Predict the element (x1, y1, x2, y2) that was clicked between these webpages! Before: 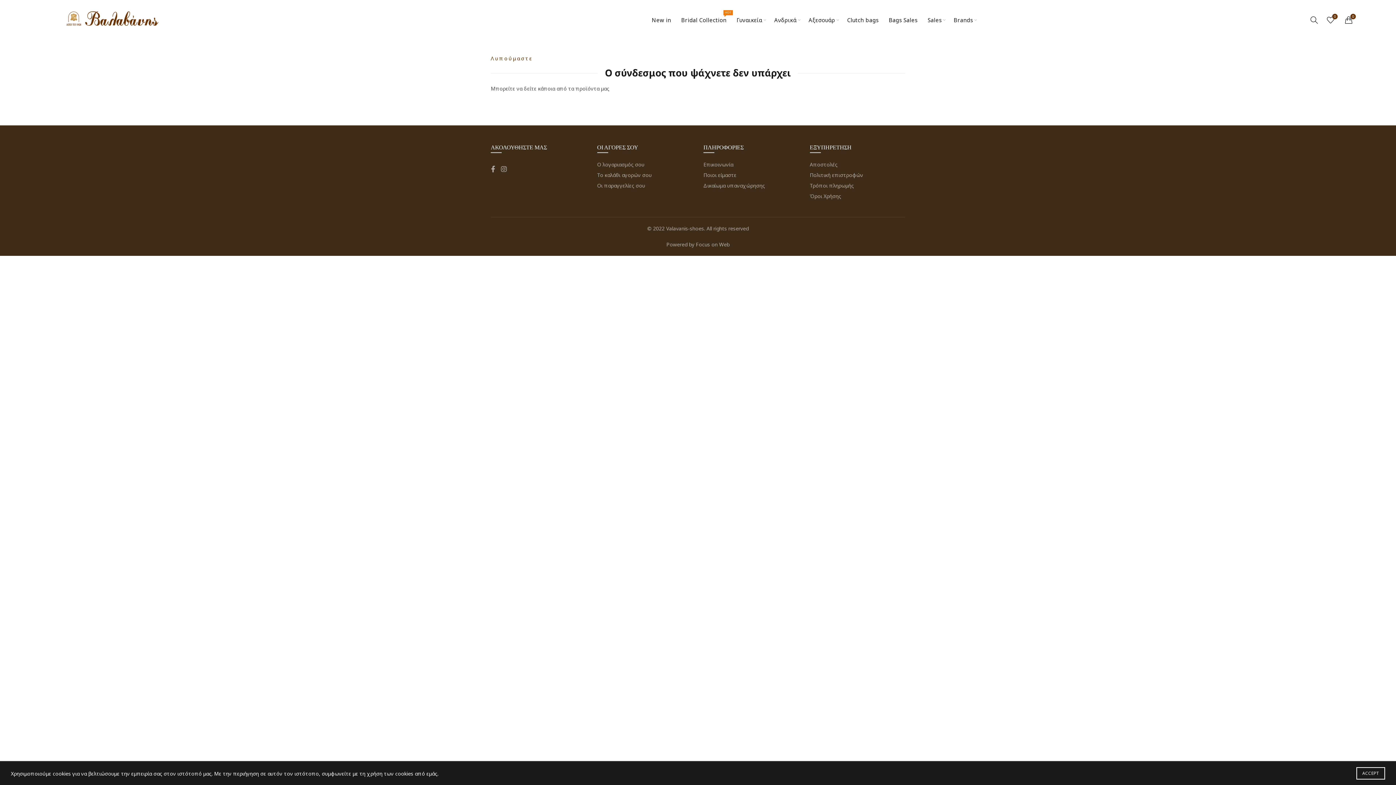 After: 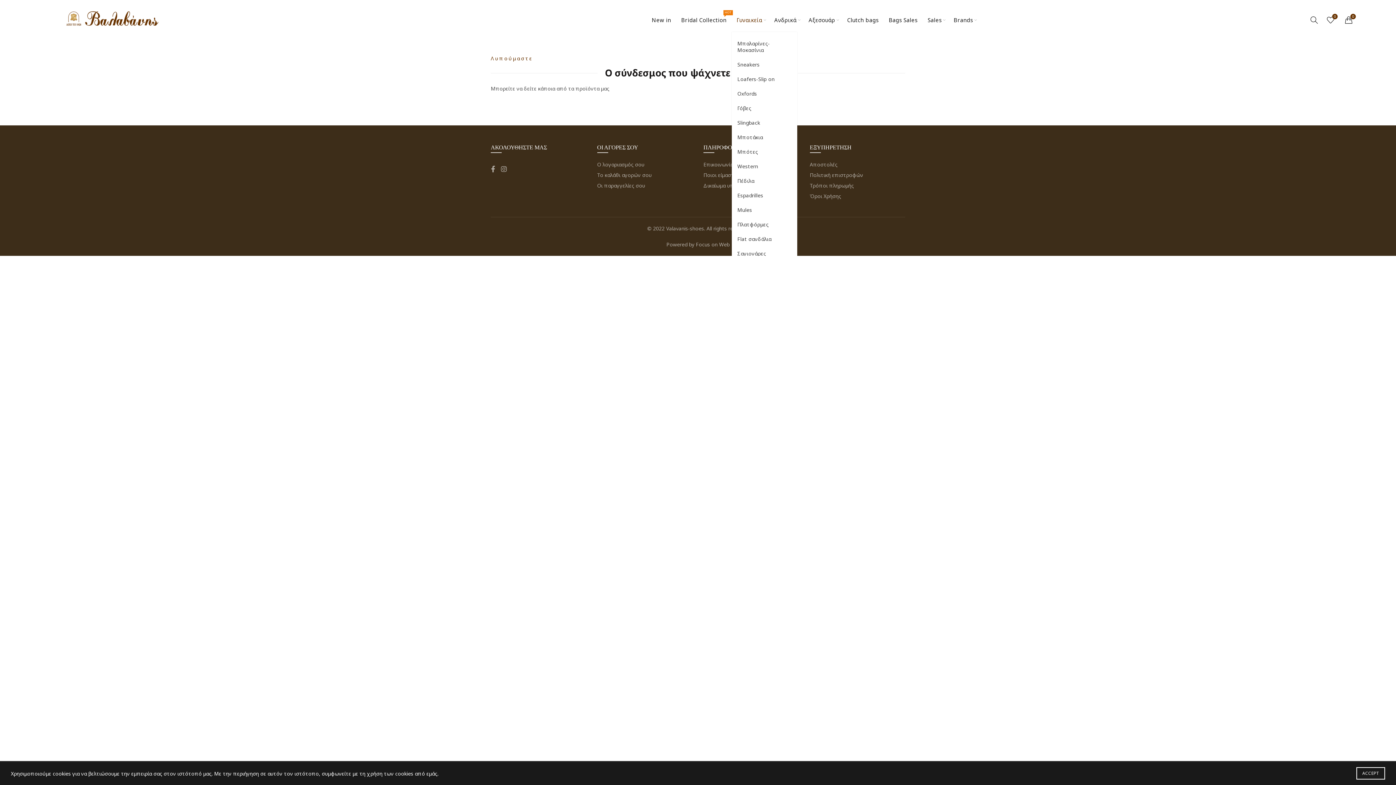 Action: label: Γυναικεία bbox: (732, 0, 767, 40)